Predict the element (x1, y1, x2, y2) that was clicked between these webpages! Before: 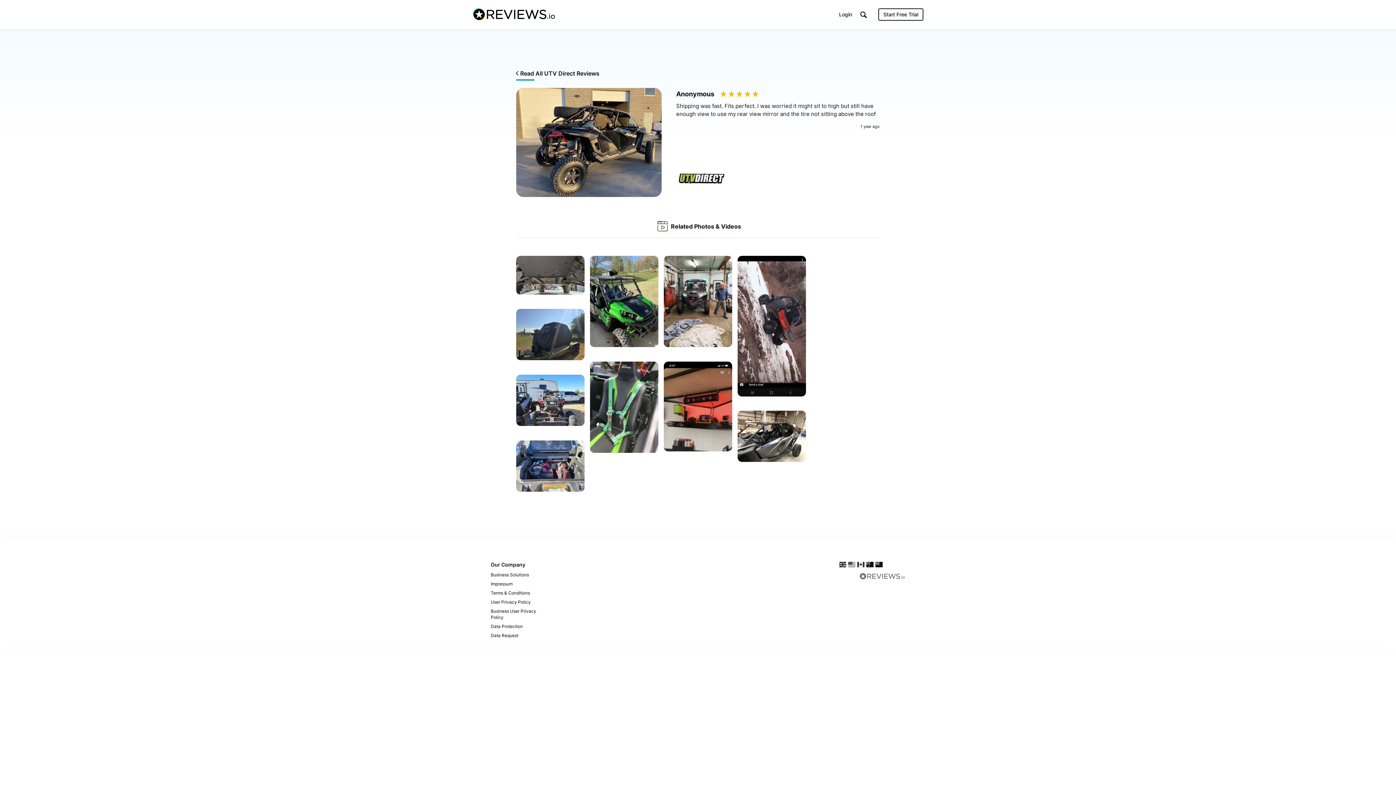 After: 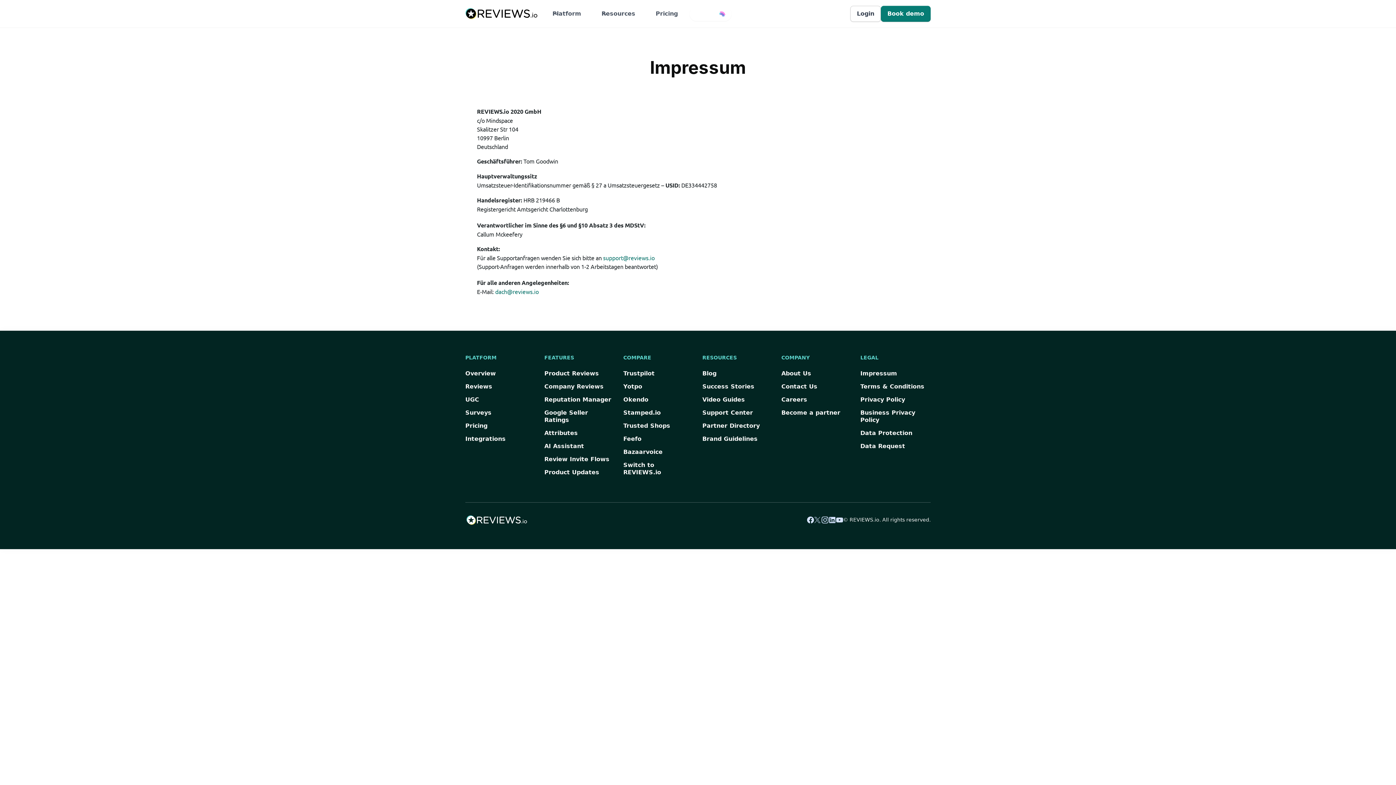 Action: label: Impressum bbox: (490, 579, 556, 588)